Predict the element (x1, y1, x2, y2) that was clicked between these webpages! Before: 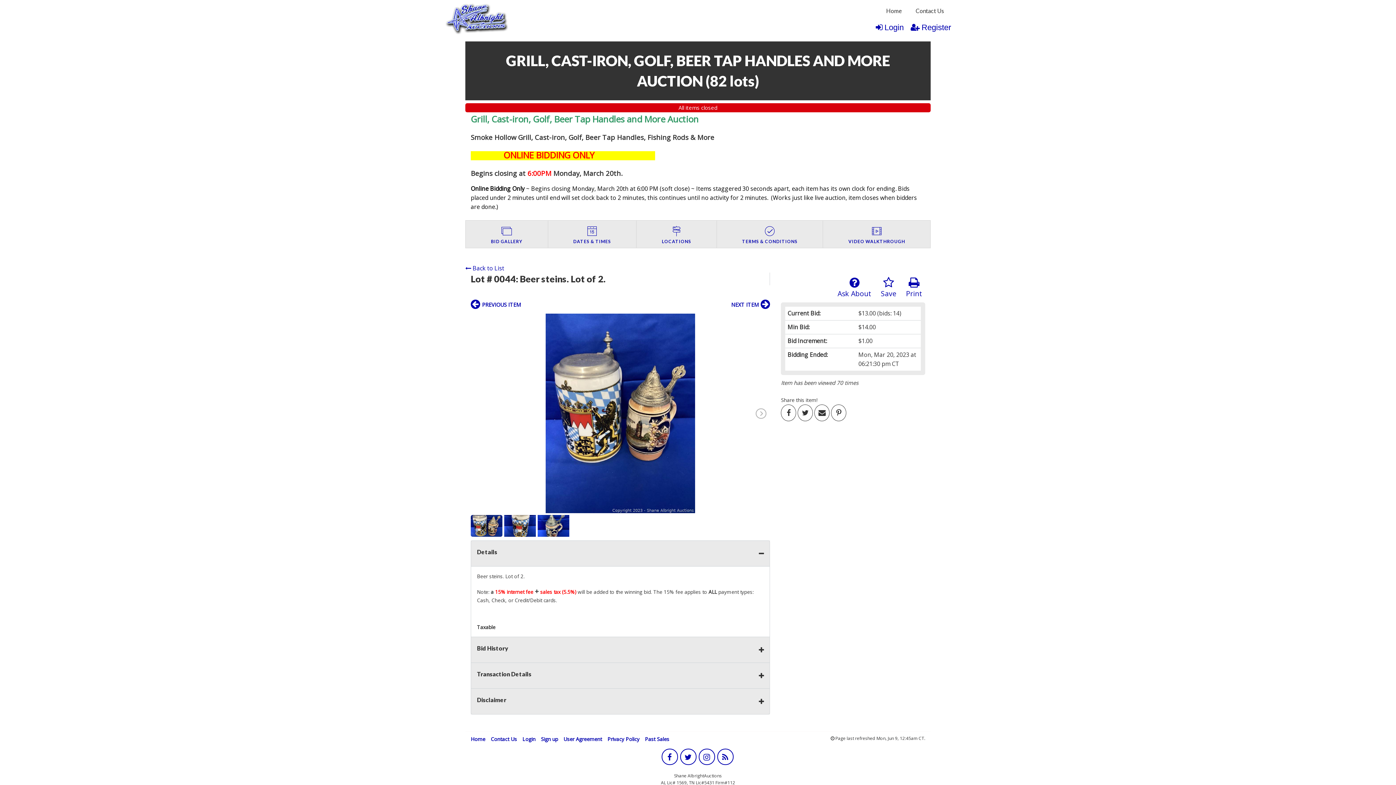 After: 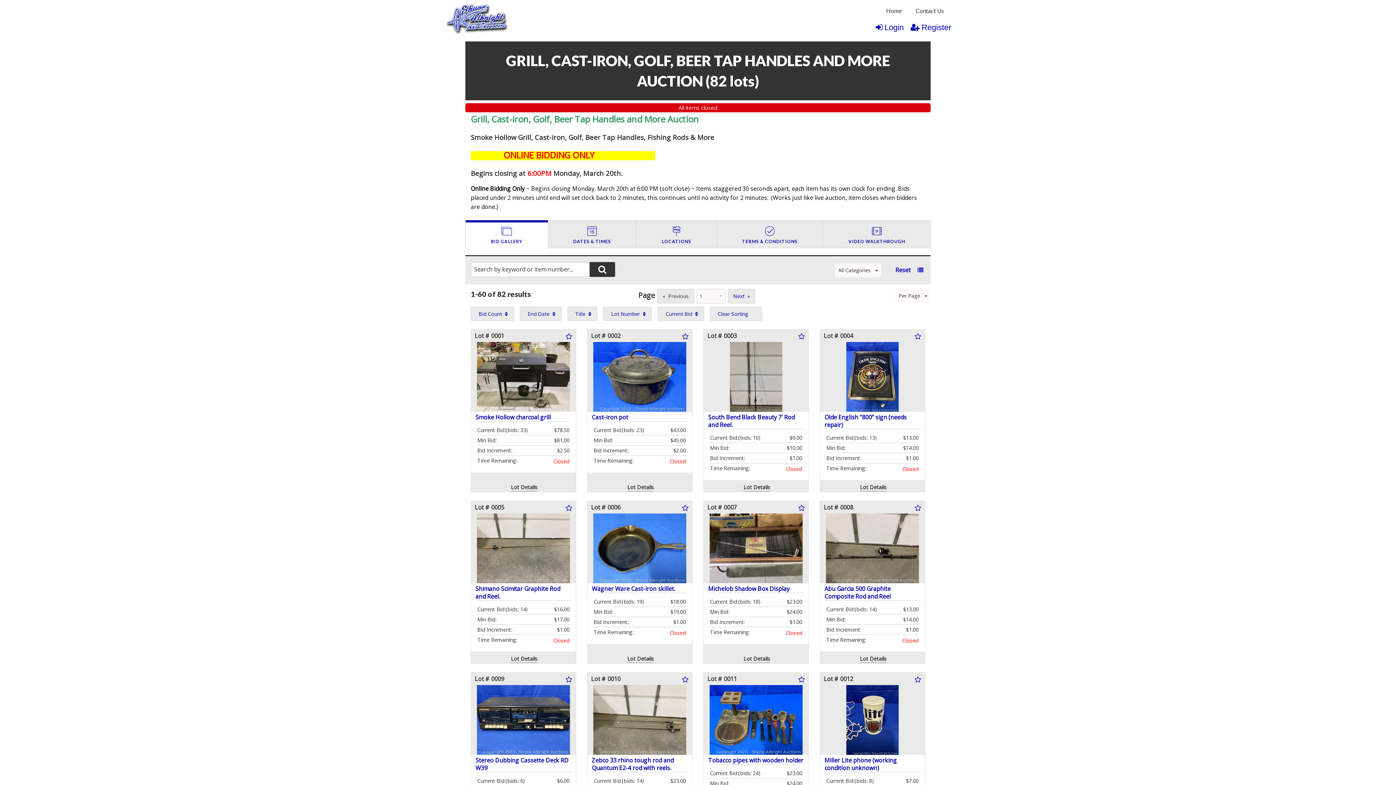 Action: bbox: (465, 264, 504, 272) label:  Back to List